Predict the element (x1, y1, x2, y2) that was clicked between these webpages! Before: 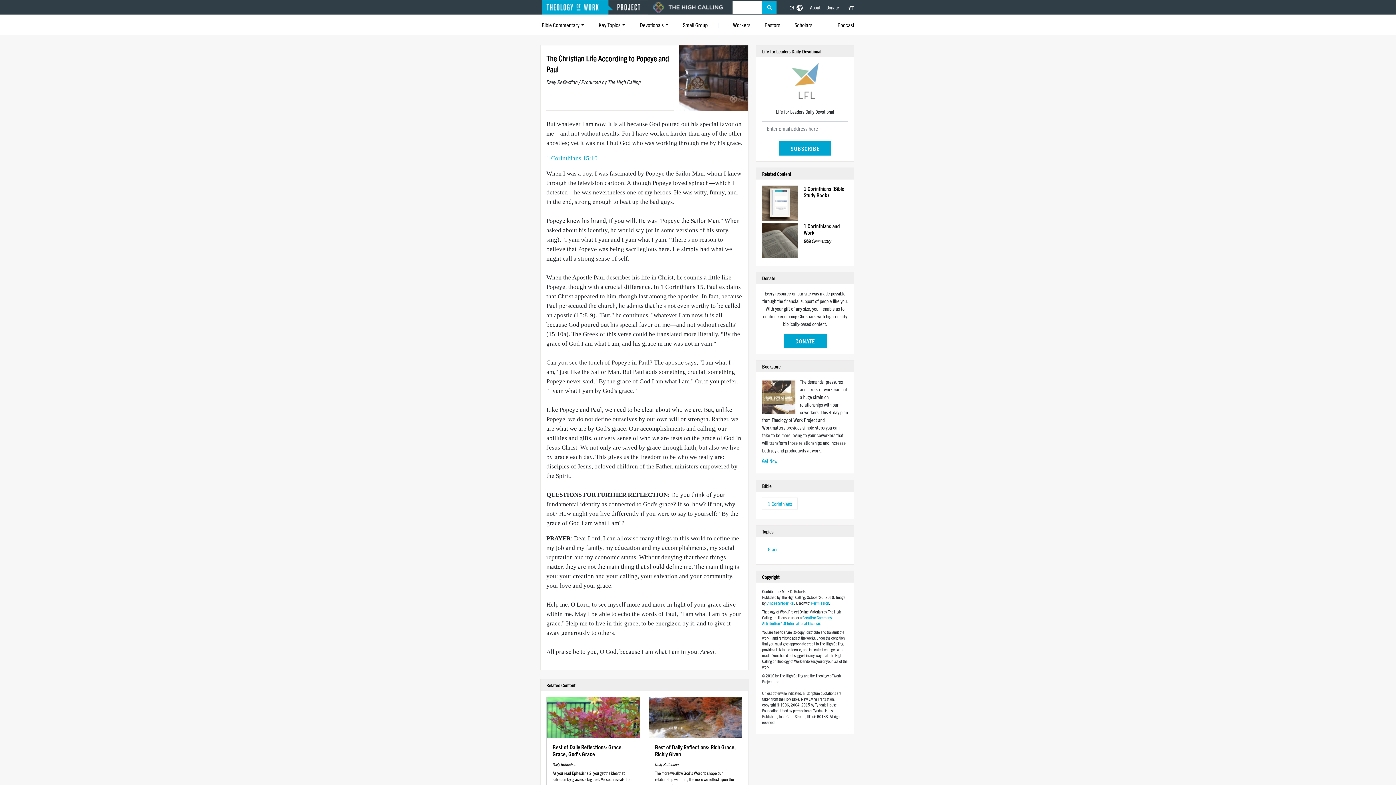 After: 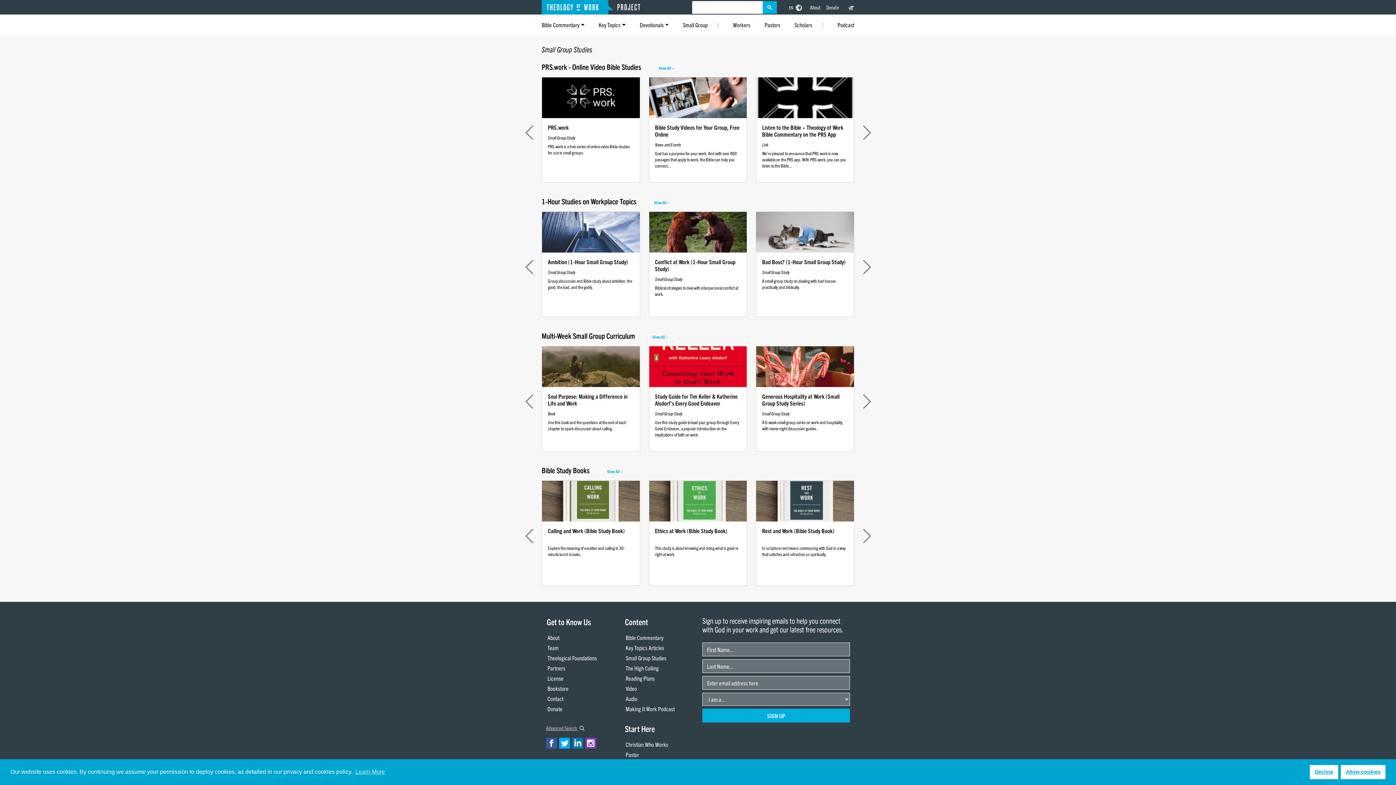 Action: bbox: (683, 17, 718, 32) label: Small Group